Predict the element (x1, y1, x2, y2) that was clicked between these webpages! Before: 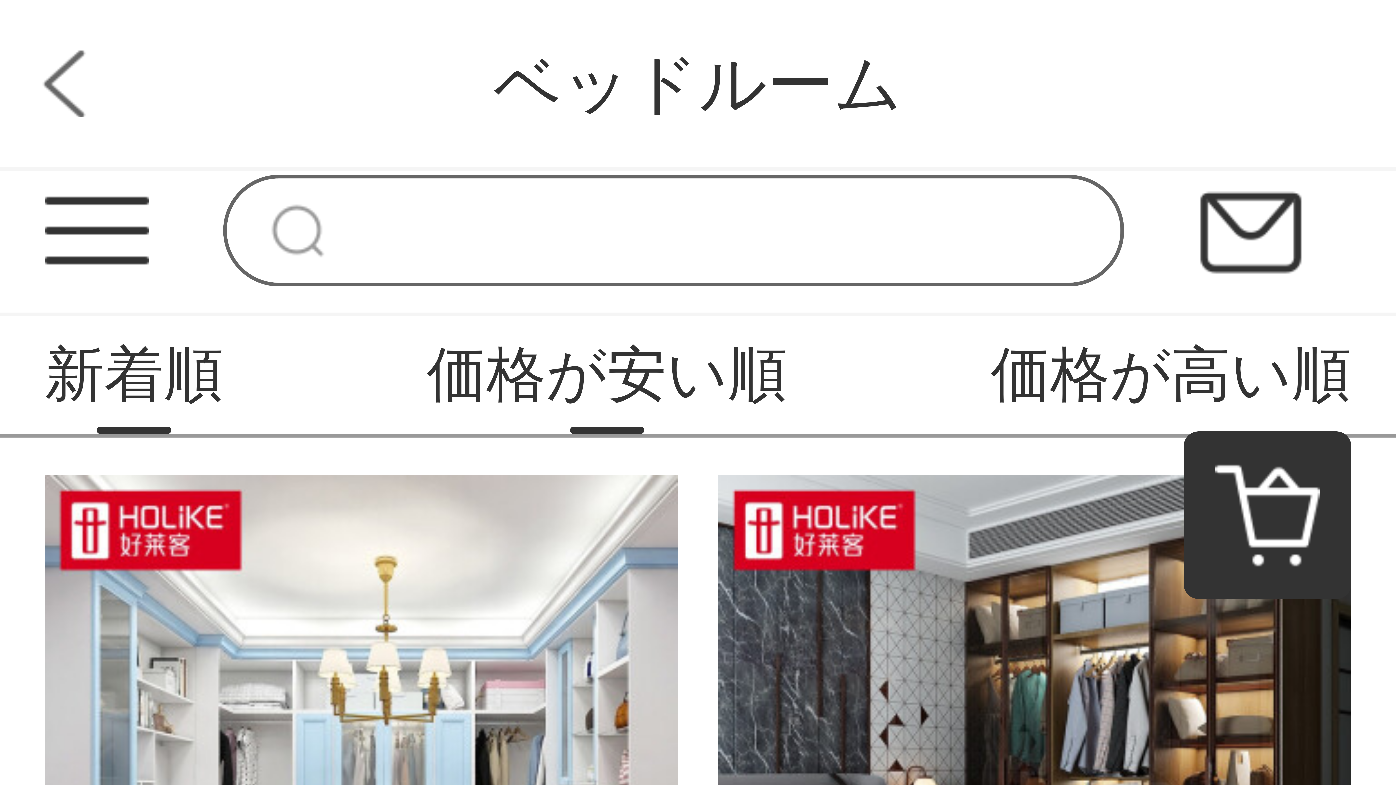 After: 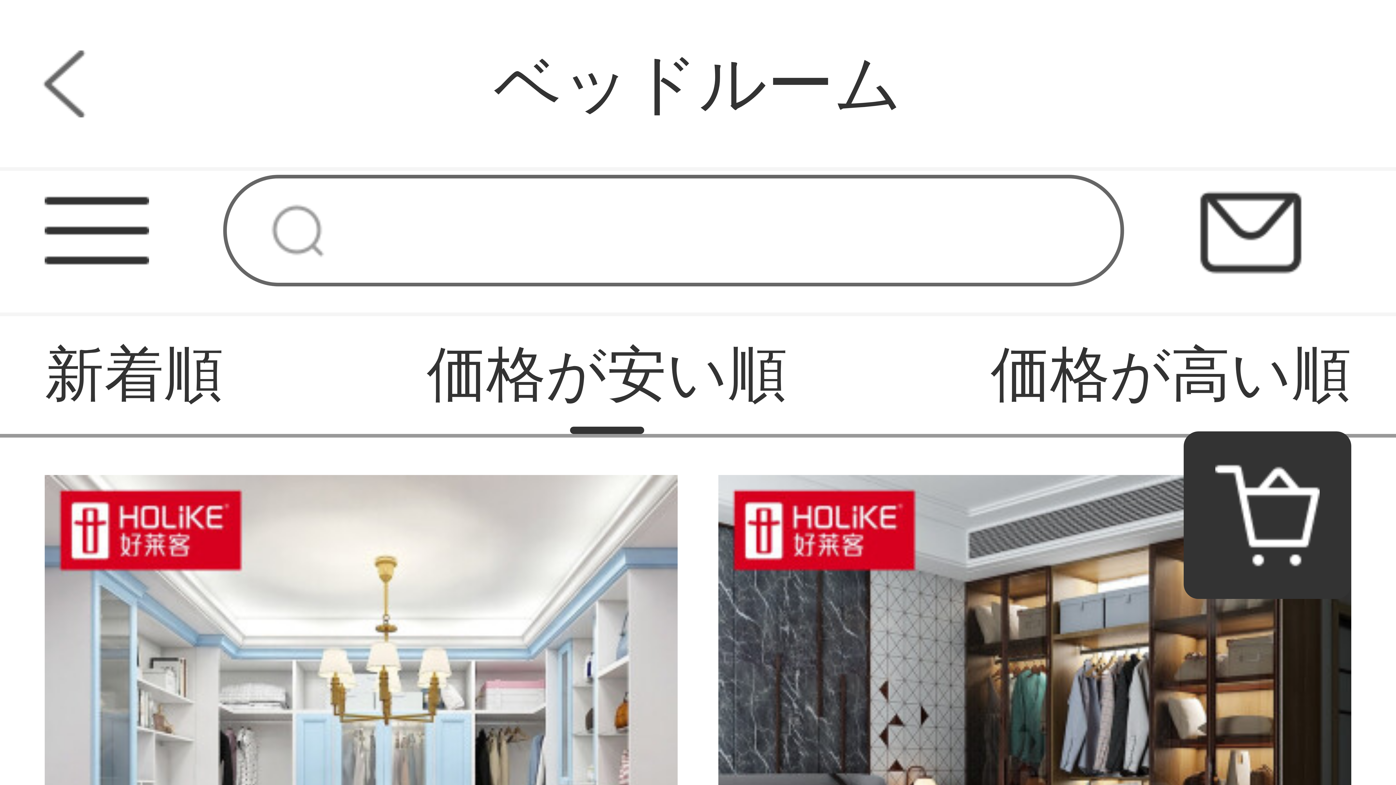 Action: label: 新着順 bbox: (44, 316, 223, 434)